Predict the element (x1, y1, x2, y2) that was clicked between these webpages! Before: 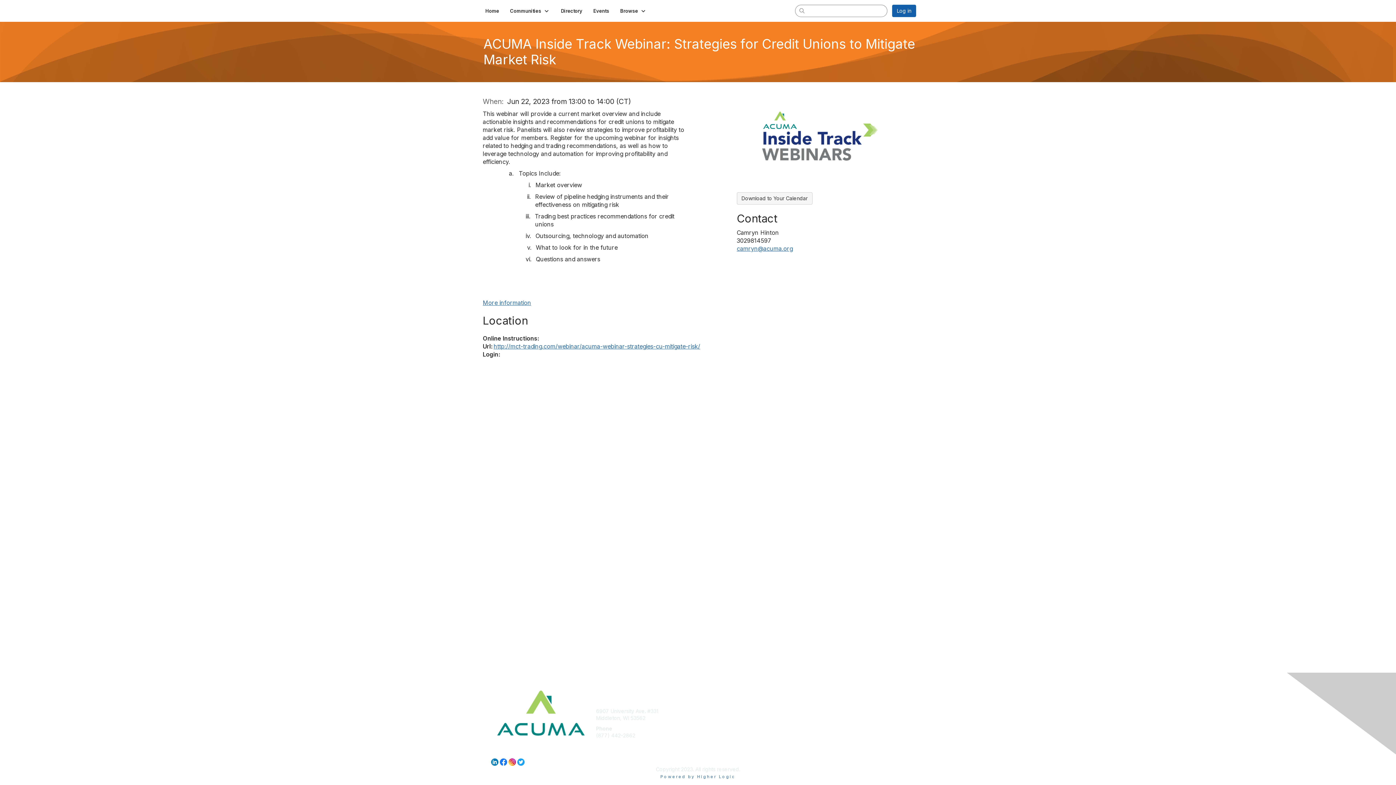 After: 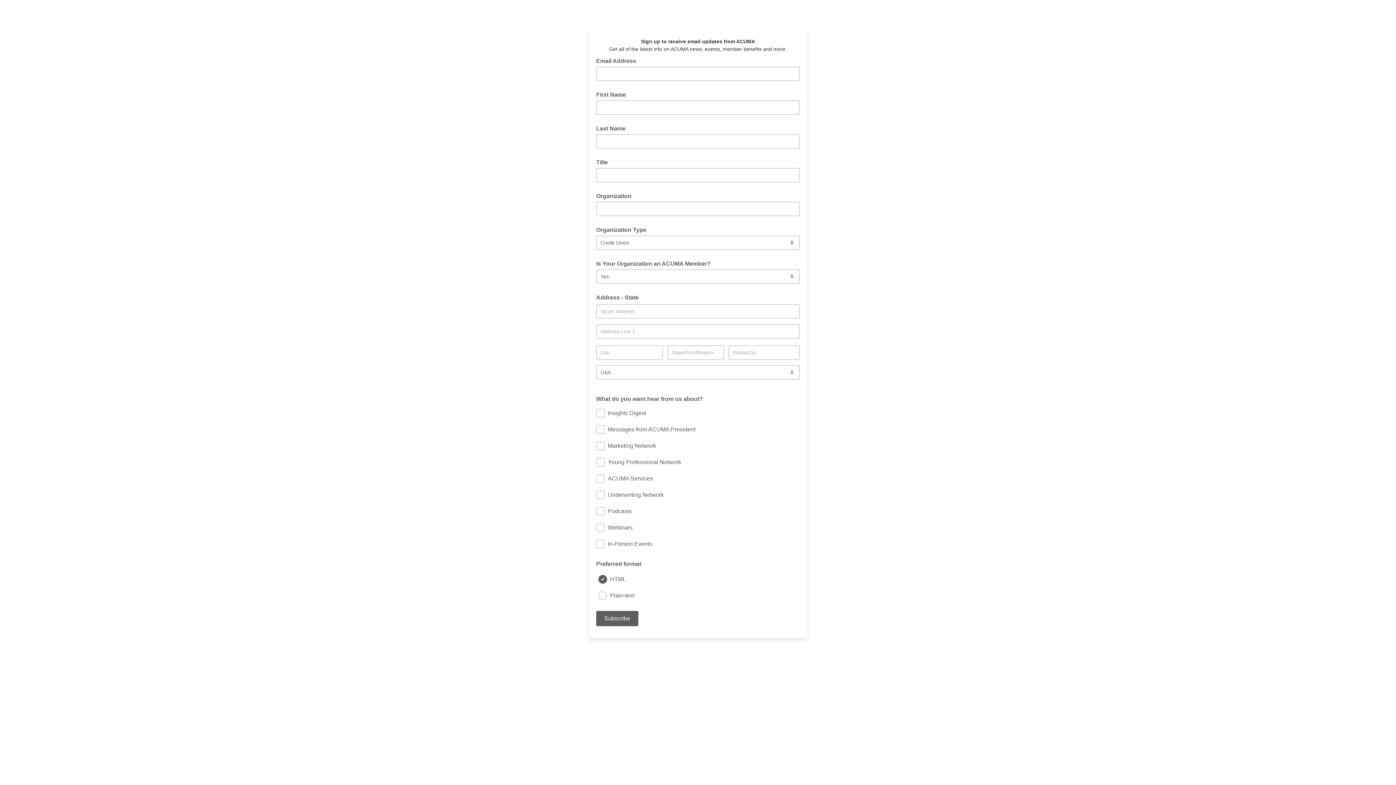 Action: label: Subscribe to ACUMA Email List bbox: (701, 715, 773, 721)